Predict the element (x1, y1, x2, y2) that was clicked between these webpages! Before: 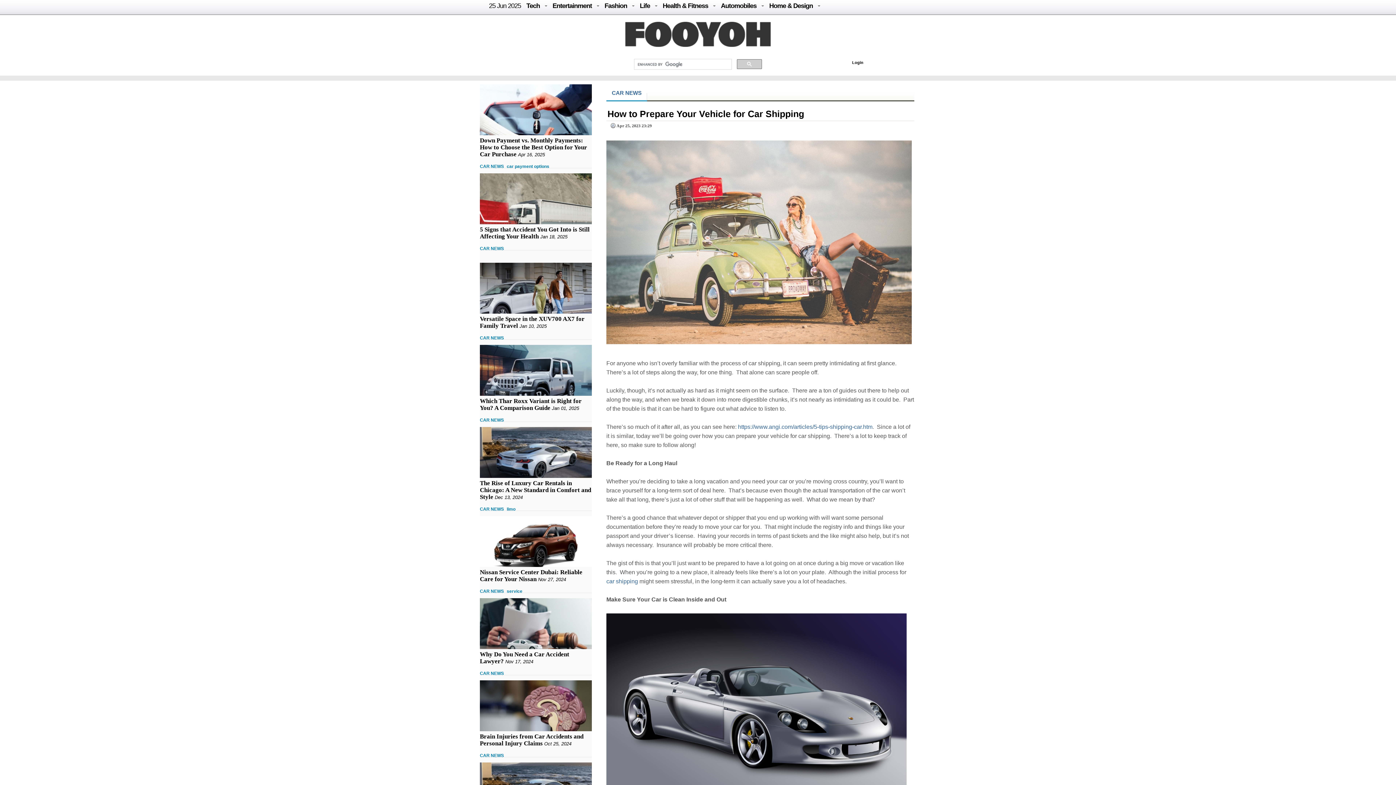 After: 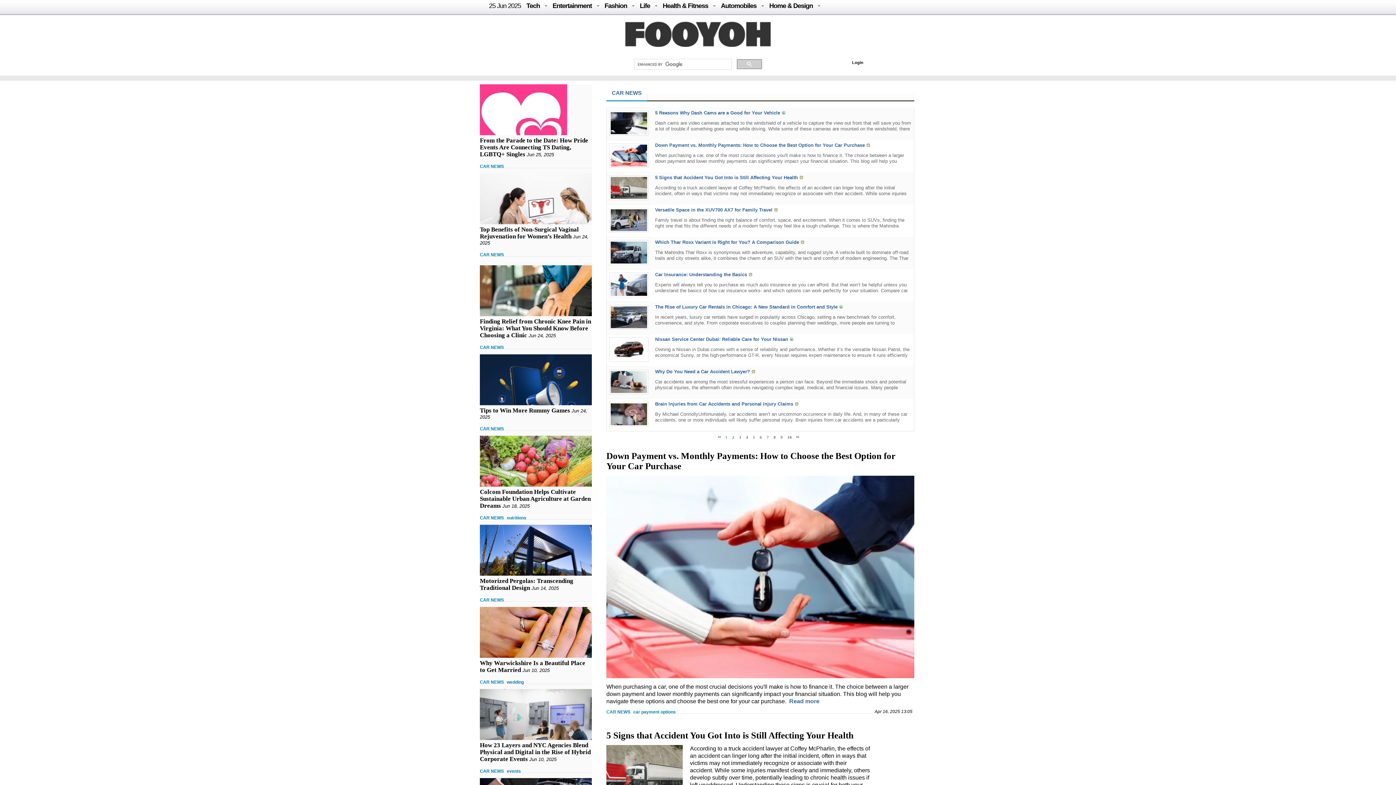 Action: bbox: (480, 588, 504, 594) label: CAR NEWS